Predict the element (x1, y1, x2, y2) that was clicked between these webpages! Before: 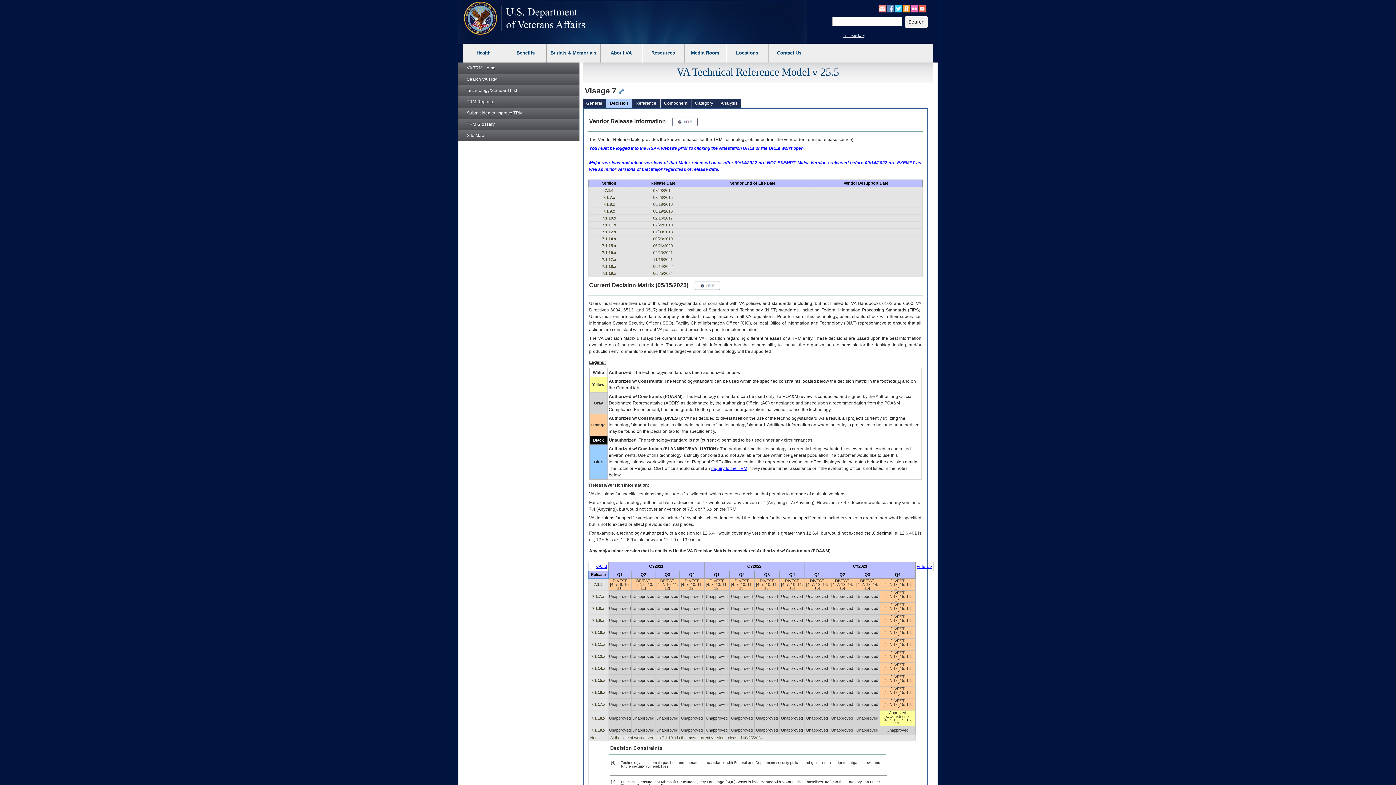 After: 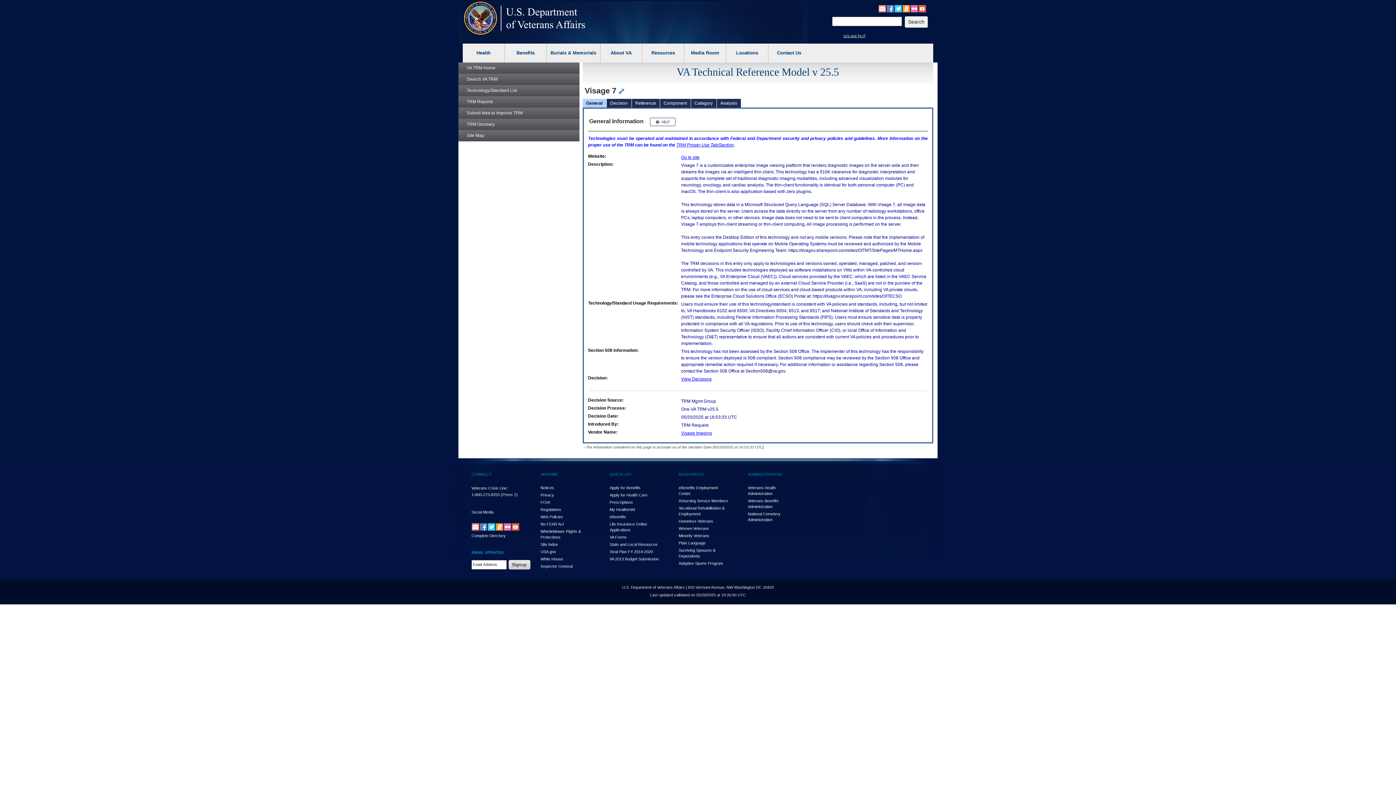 Action: bbox: (586, 98, 606, 107) label: General